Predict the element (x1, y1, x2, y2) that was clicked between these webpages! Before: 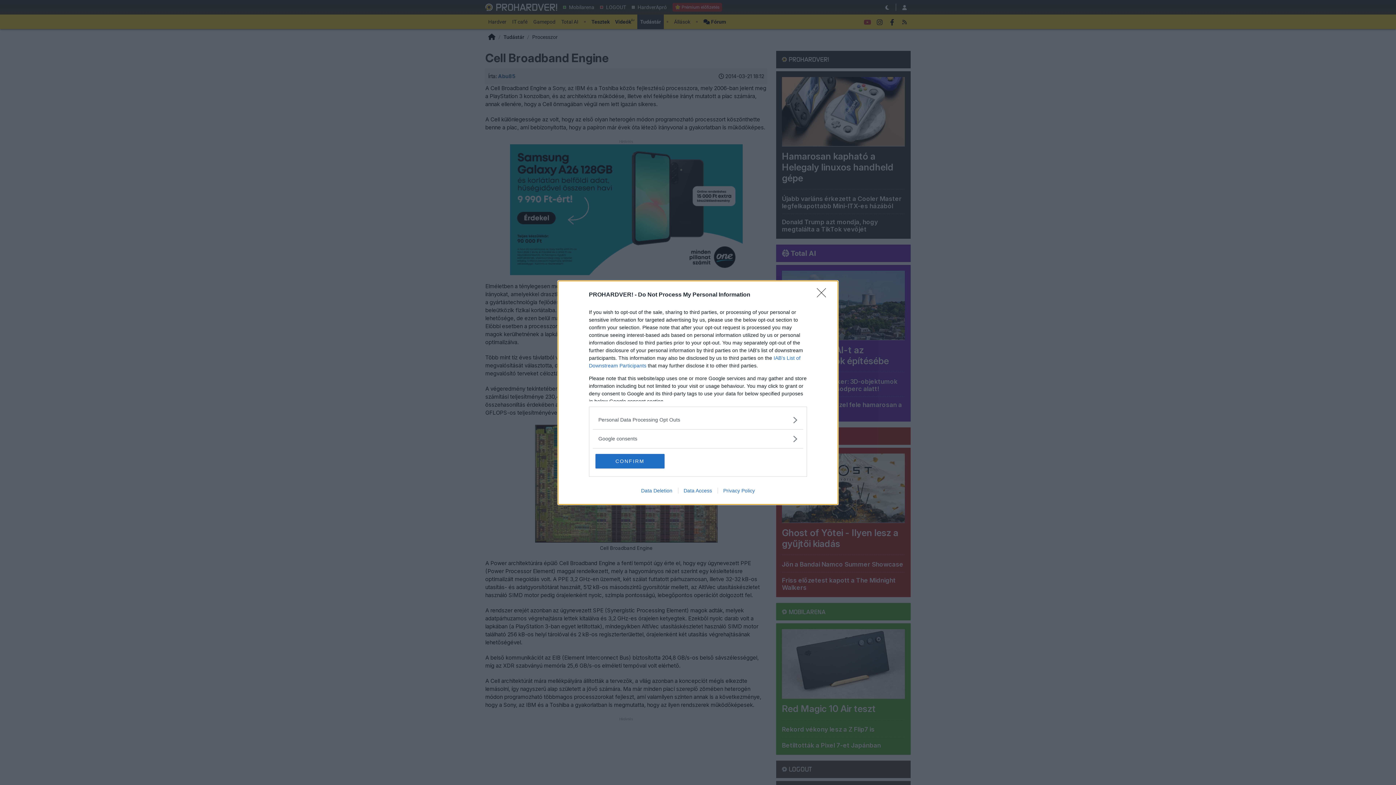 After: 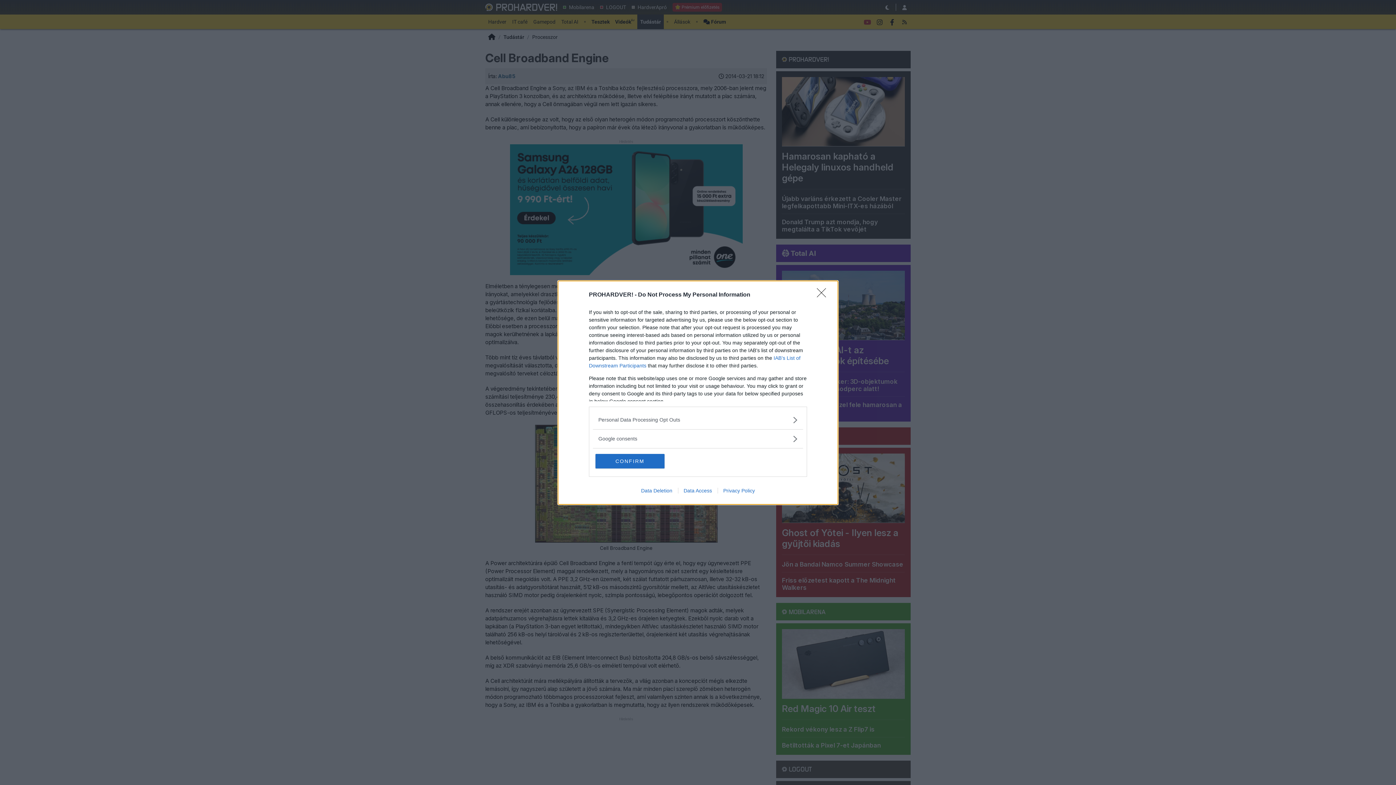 Action: label: Privacy Policy bbox: (717, 487, 760, 493)